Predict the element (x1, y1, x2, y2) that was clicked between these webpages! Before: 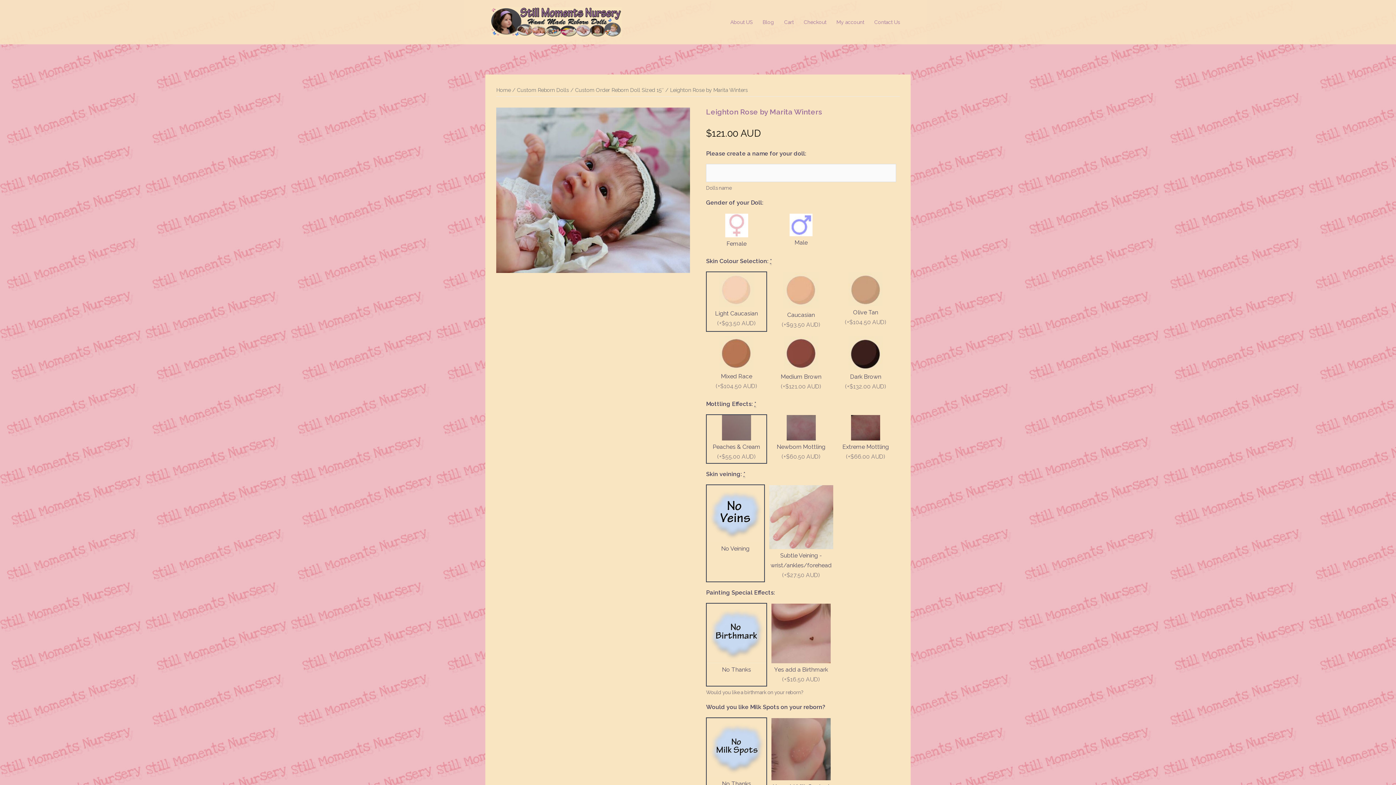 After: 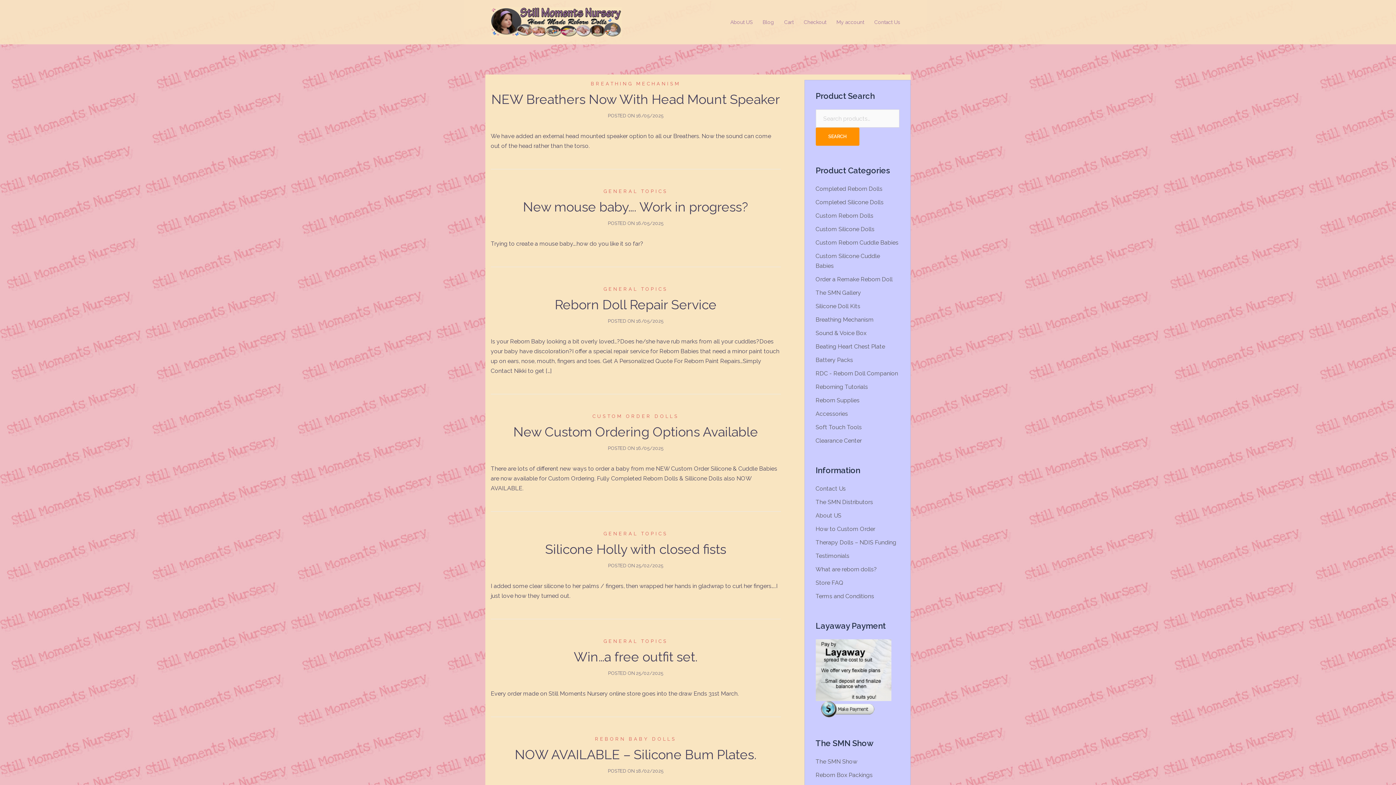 Action: bbox: (762, 18, 774, 26) label: Blog